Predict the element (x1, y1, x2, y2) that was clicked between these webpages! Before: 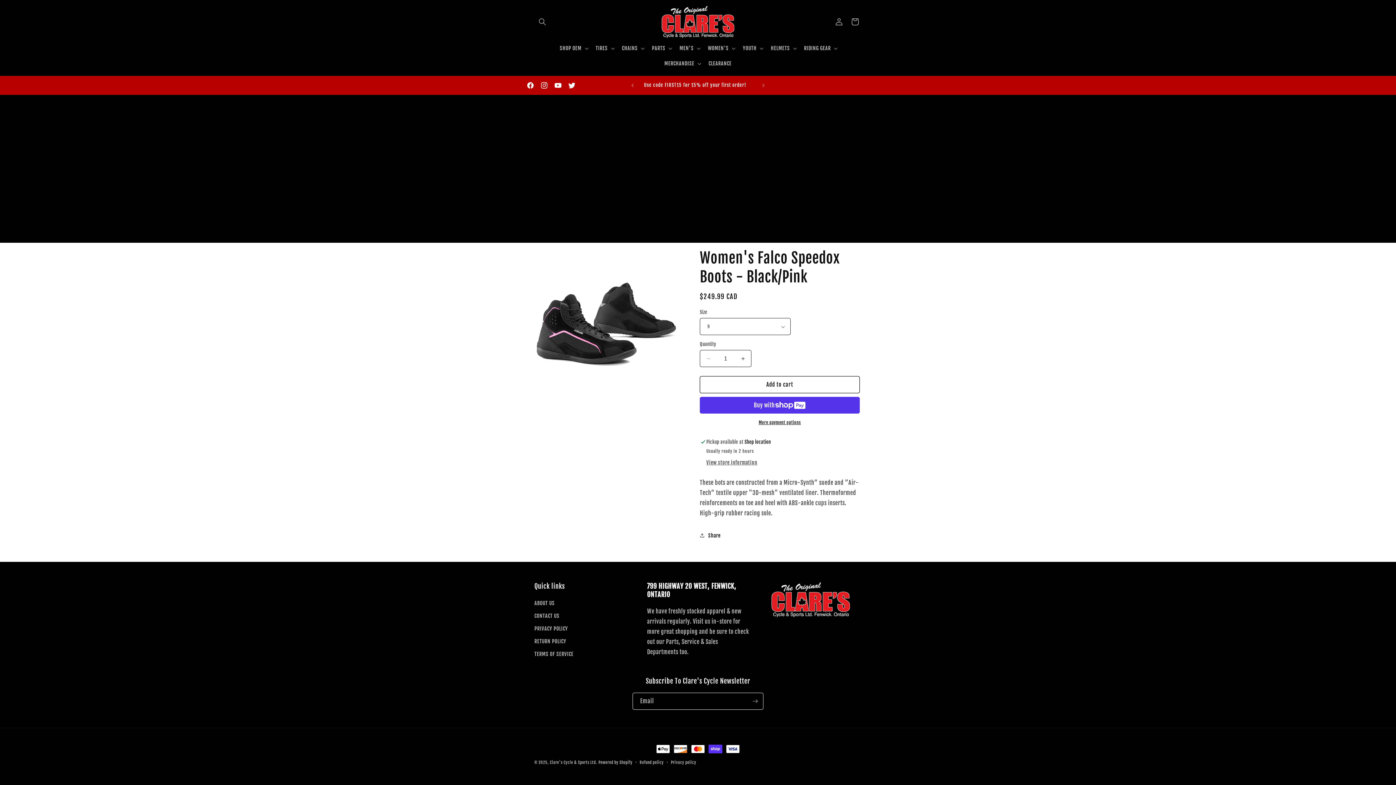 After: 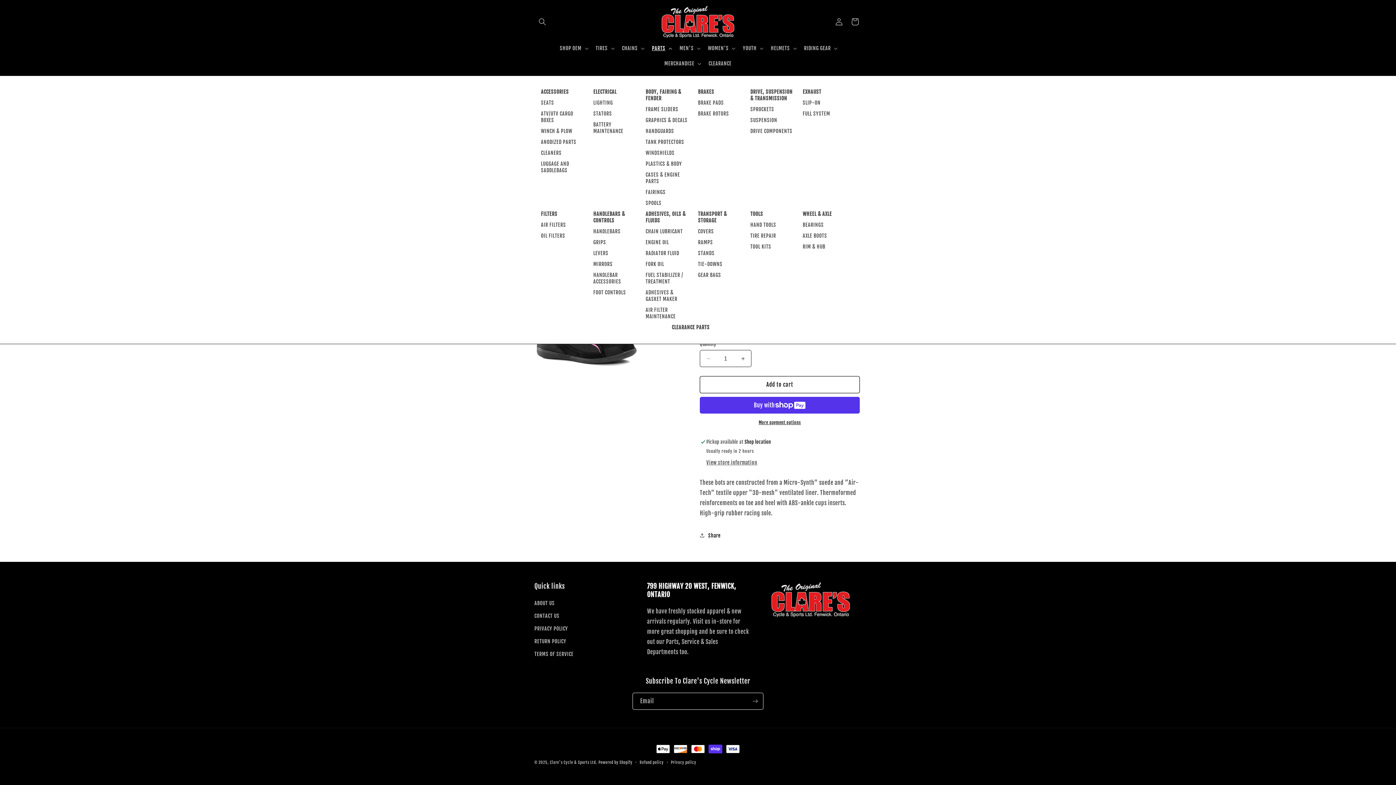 Action: label: PARTS bbox: (647, 40, 675, 55)